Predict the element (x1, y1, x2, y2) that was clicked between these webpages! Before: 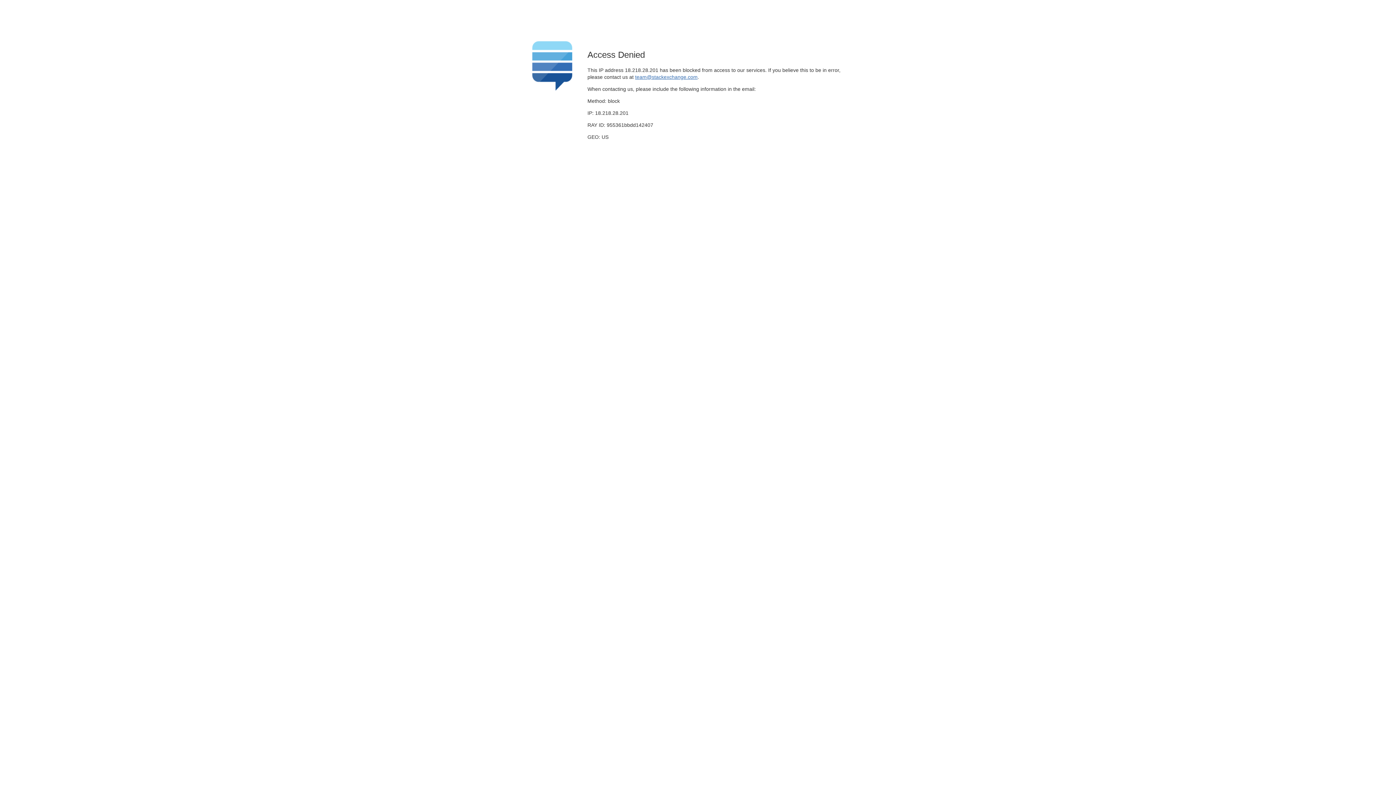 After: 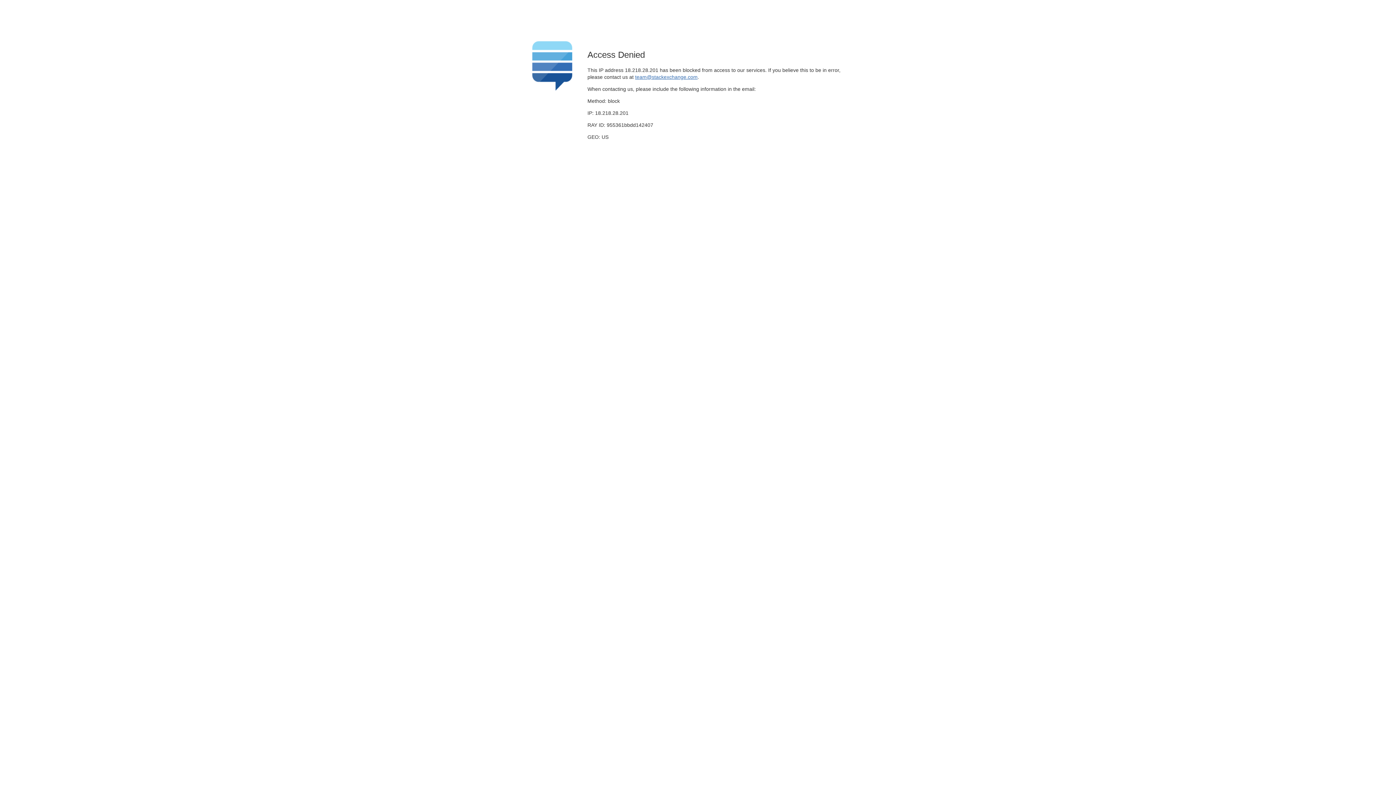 Action: label: team@stackexchange.com bbox: (635, 74, 697, 79)